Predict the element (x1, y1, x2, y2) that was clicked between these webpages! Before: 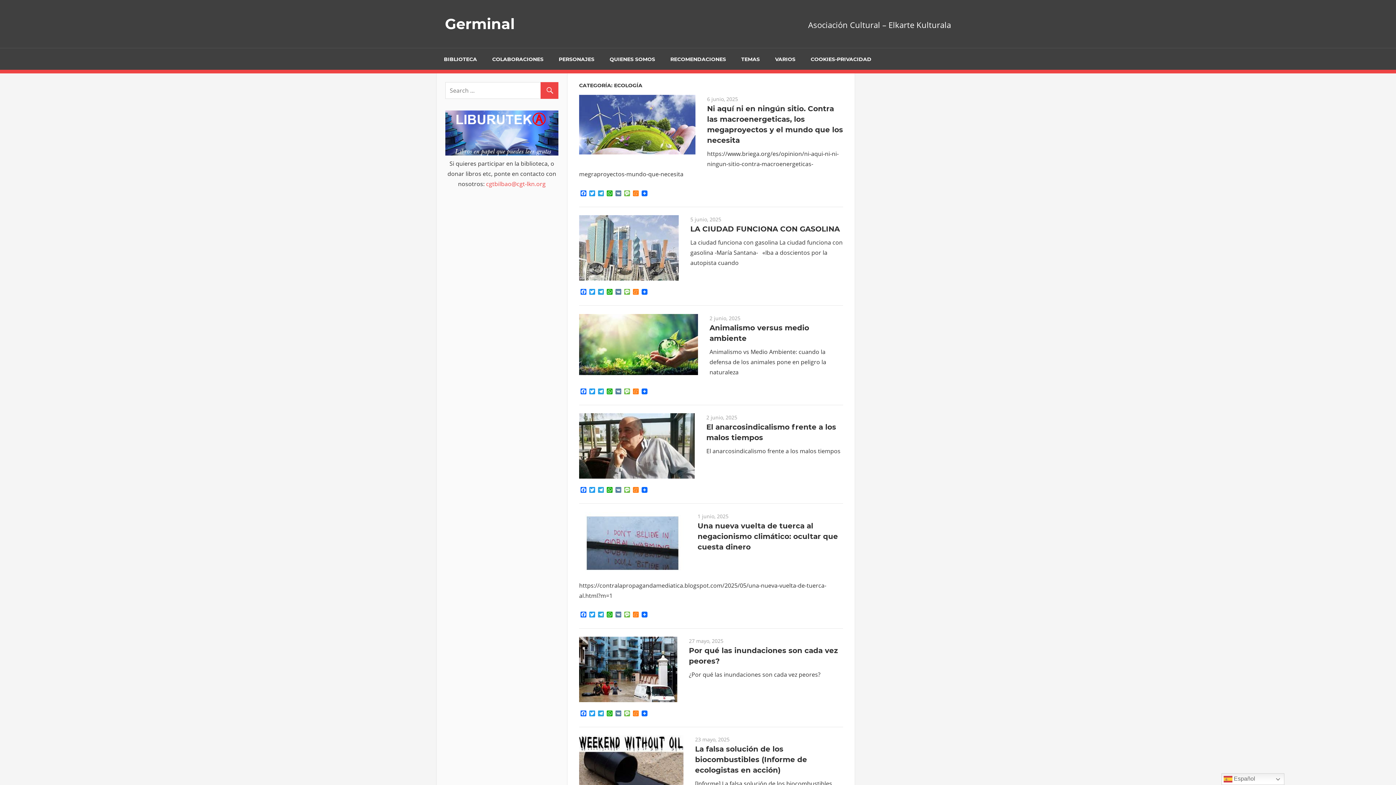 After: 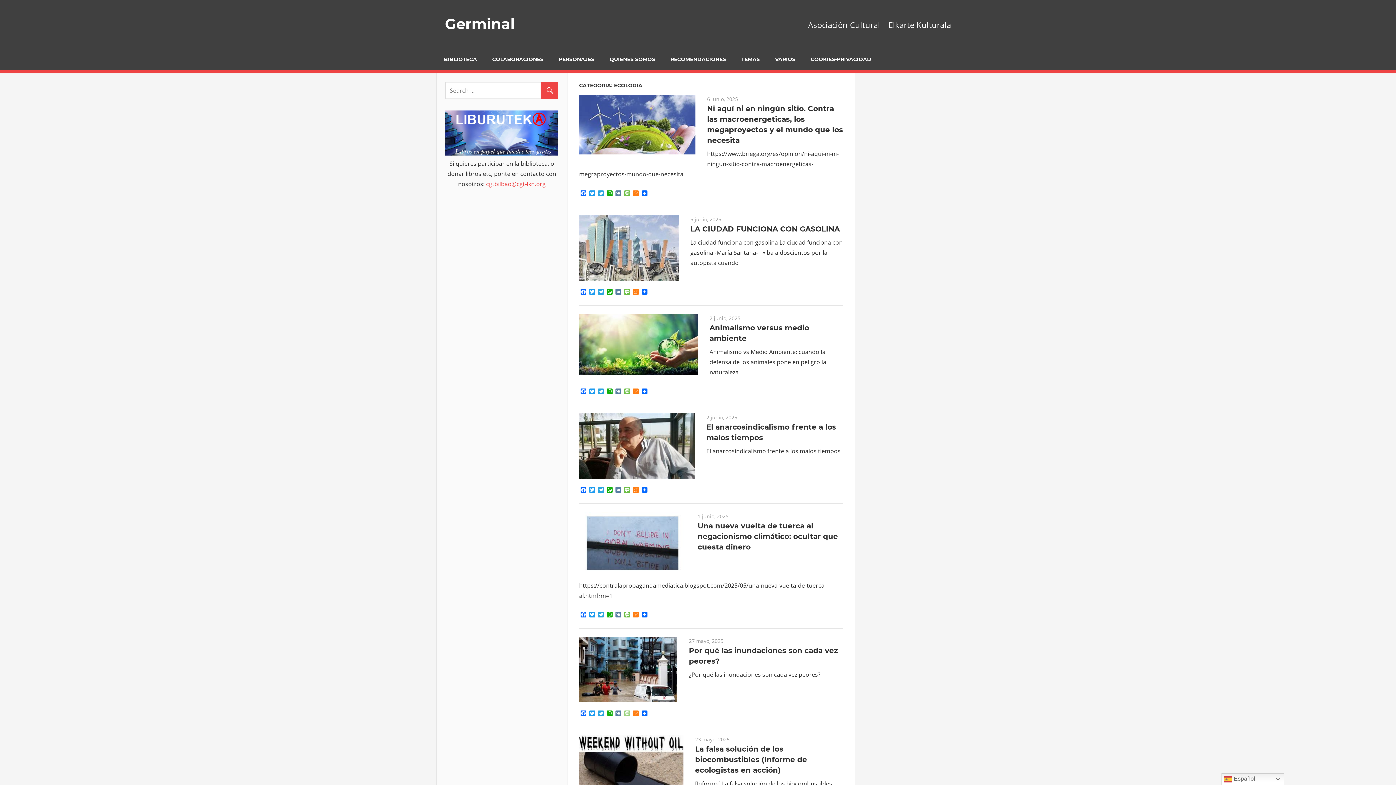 Action: bbox: (622, 710, 631, 717) label: Message